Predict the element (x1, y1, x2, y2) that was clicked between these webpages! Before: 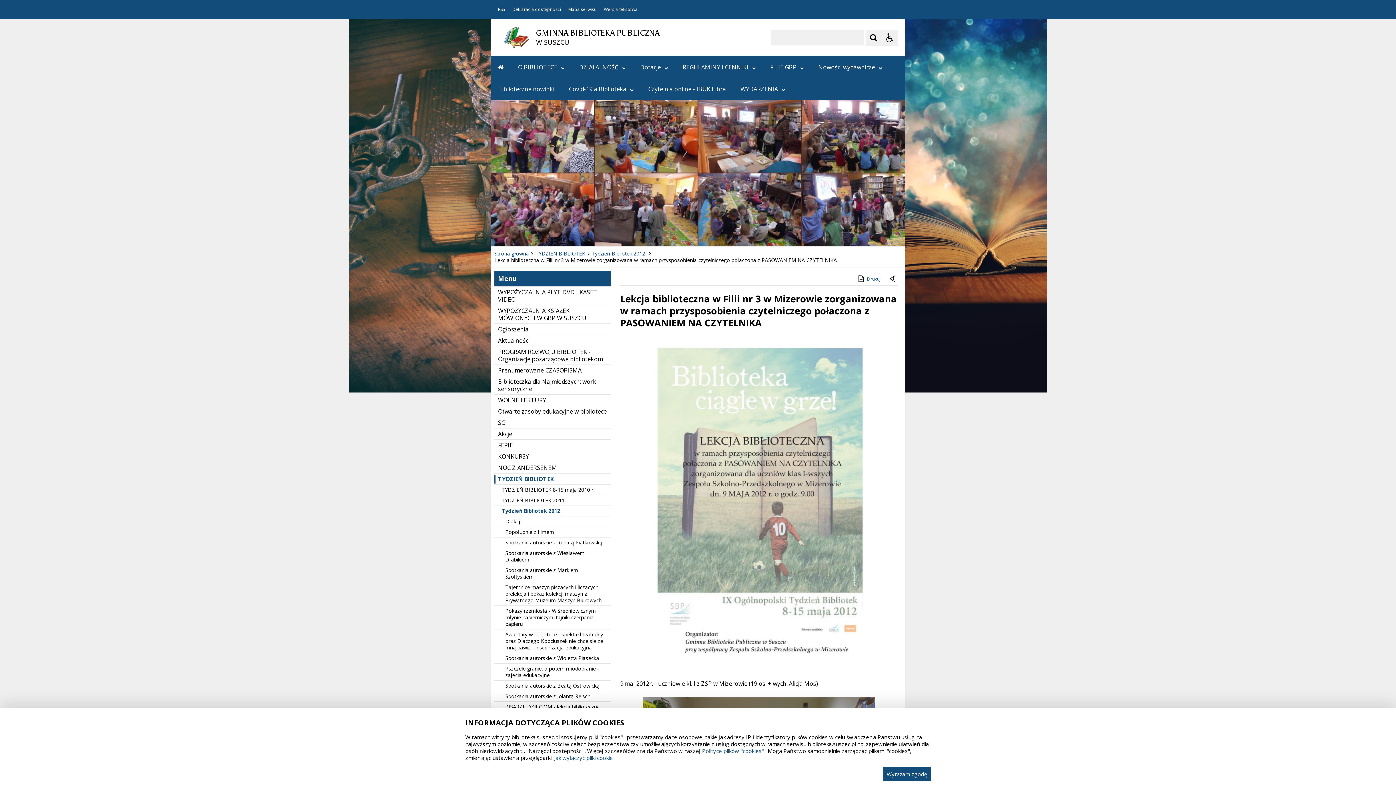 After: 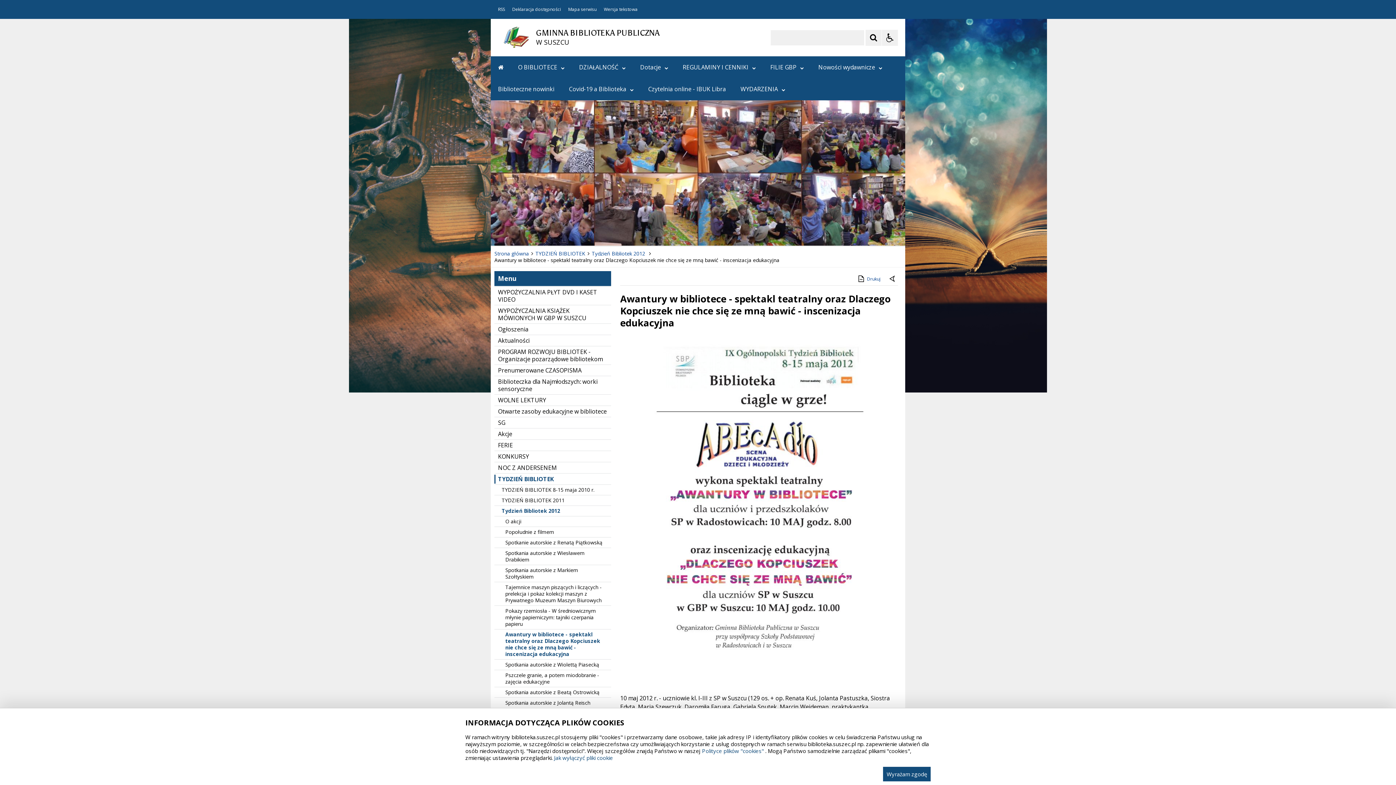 Action: bbox: (494, 629, 611, 653) label: Awantury w bibliotece - spektakl teatralny oraz Dlaczego Kopciuszek nie chce się ze mną bawić - inscenizacja edukacyjna